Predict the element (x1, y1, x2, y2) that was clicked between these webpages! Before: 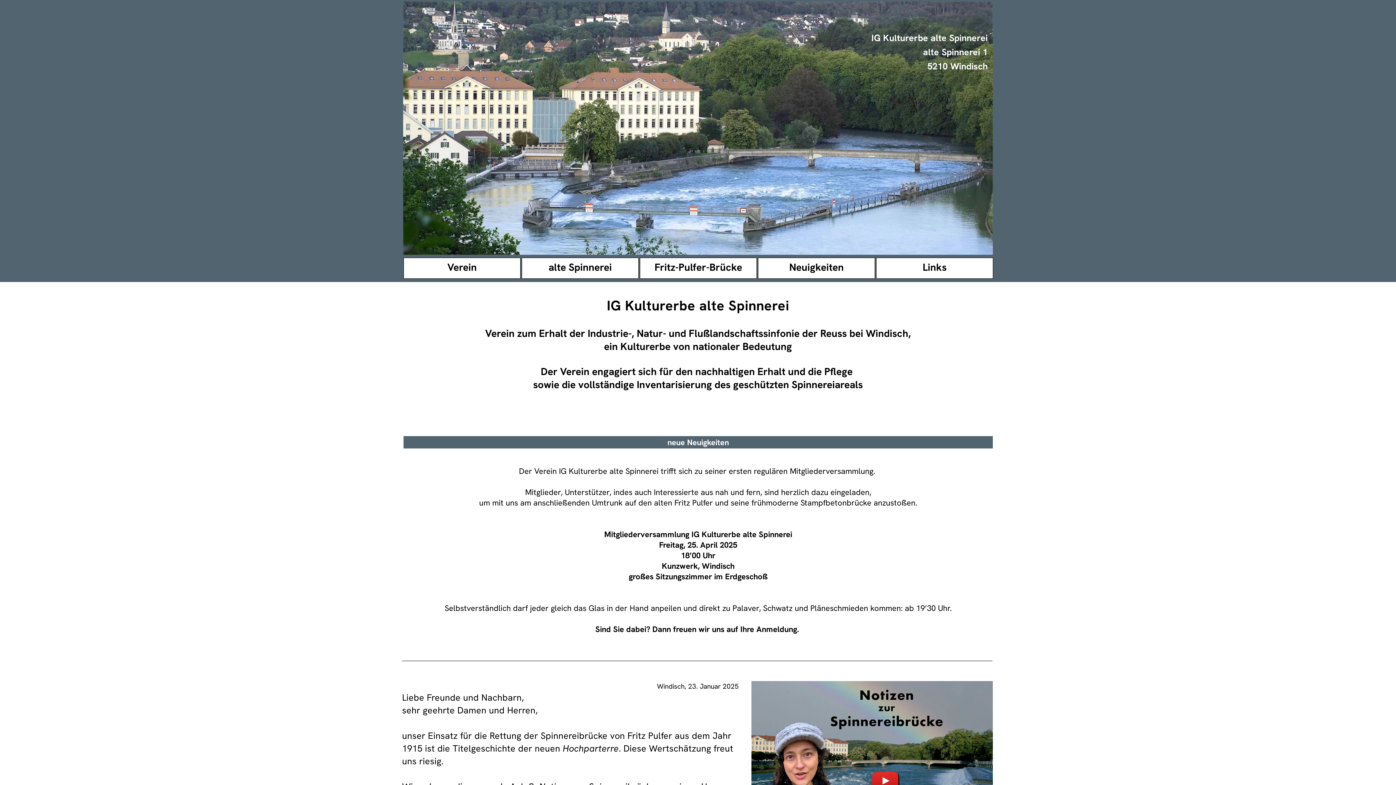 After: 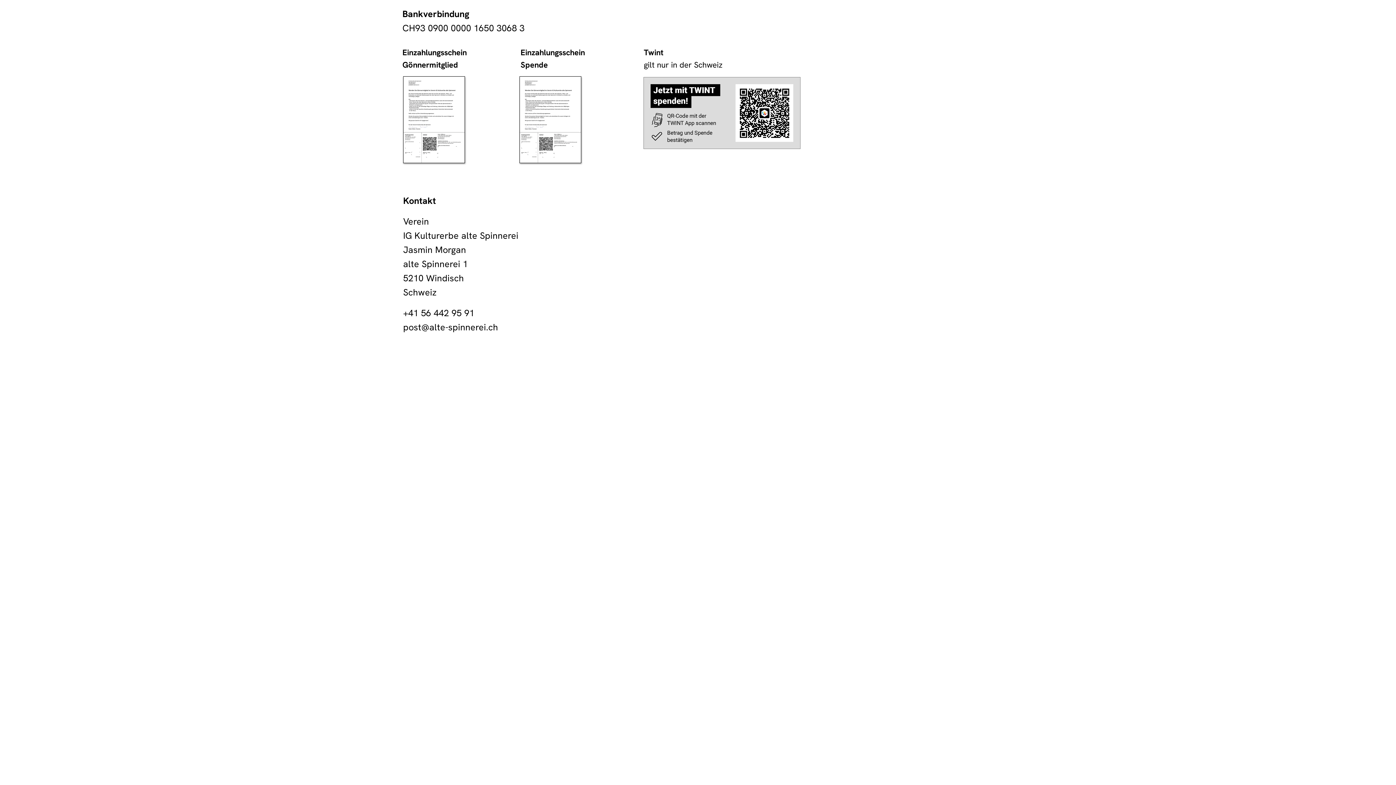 Action: bbox: (519, 466, 877, 476) label: Der Verein IG Kulturerbe alte Spinnerei trifft sich zu seiner ersten regulären Mitgliederversammlung. 